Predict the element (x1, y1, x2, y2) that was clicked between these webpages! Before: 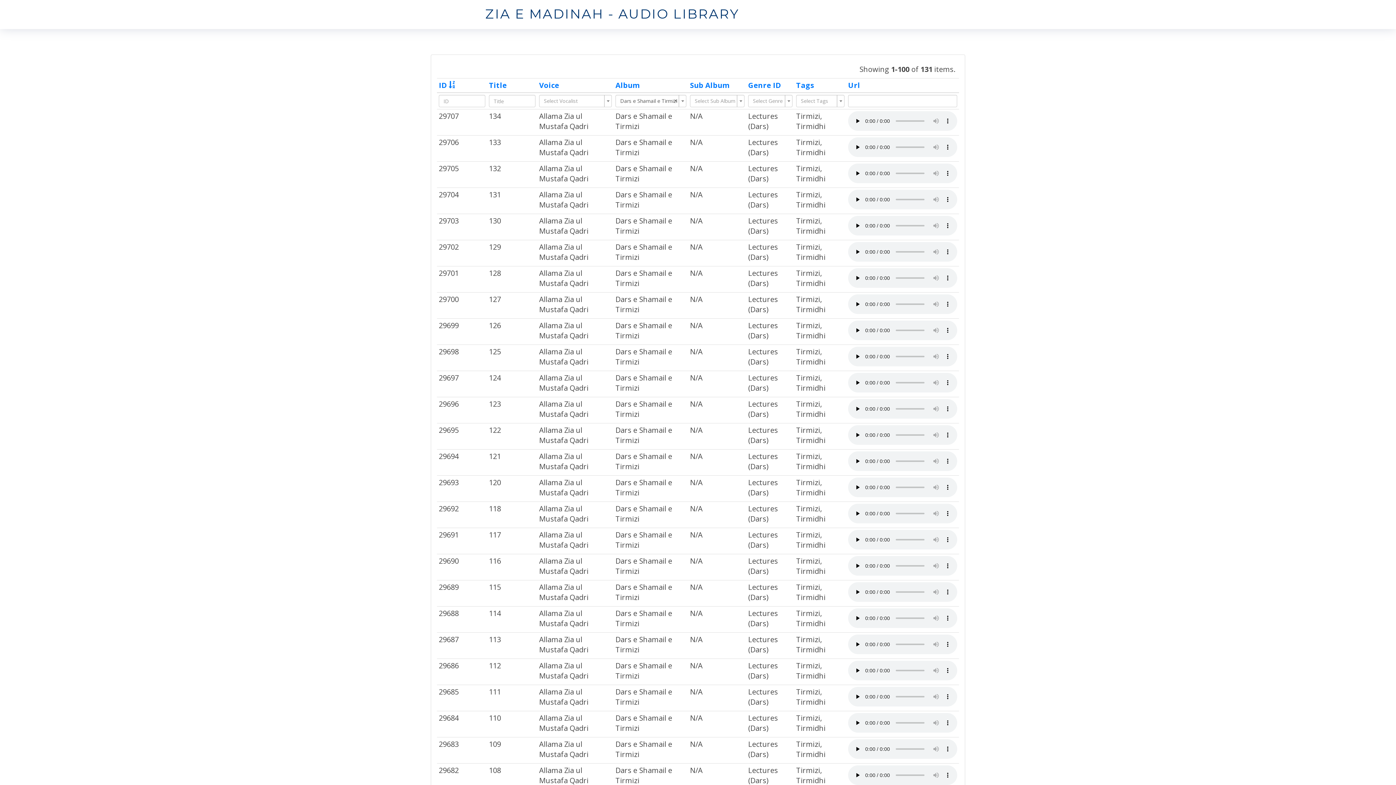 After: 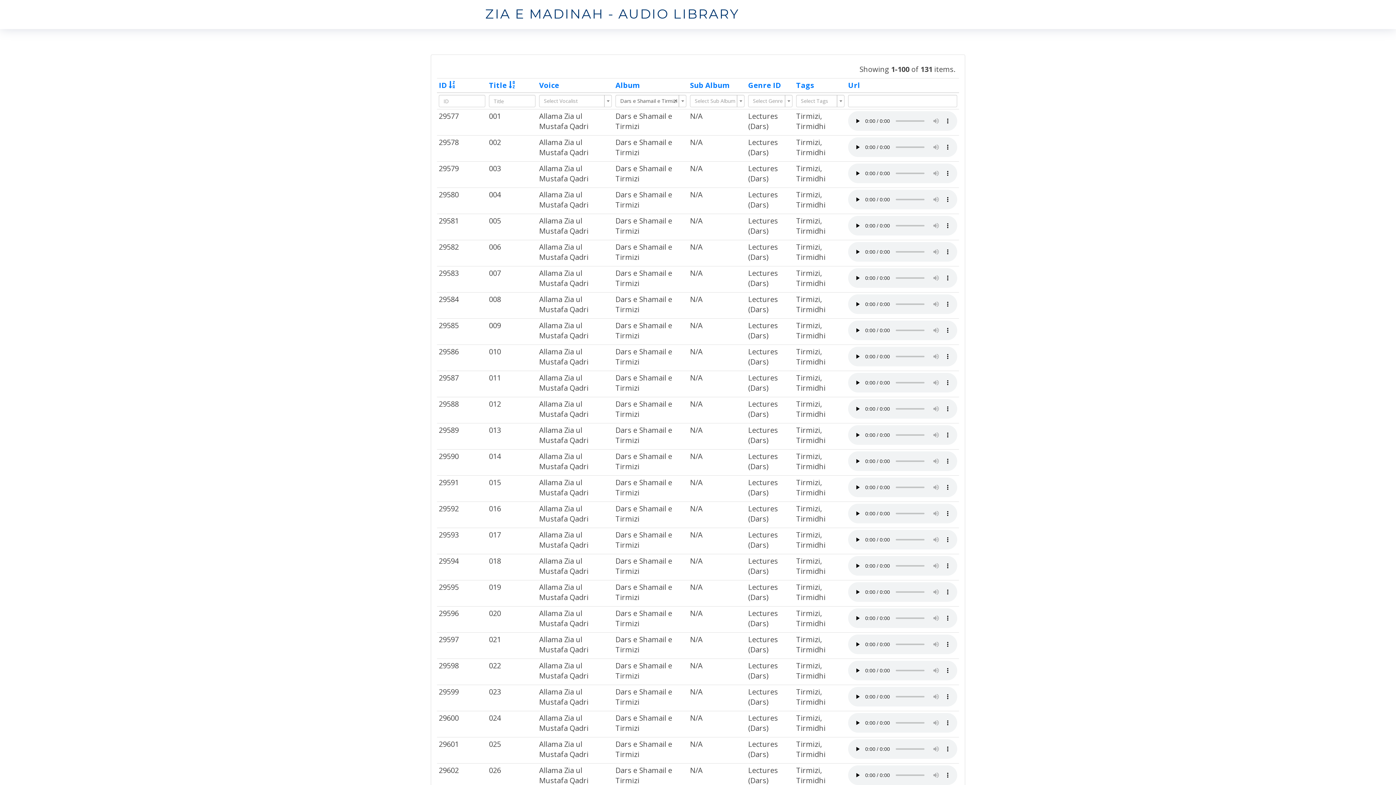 Action: bbox: (489, 80, 506, 90) label: Title